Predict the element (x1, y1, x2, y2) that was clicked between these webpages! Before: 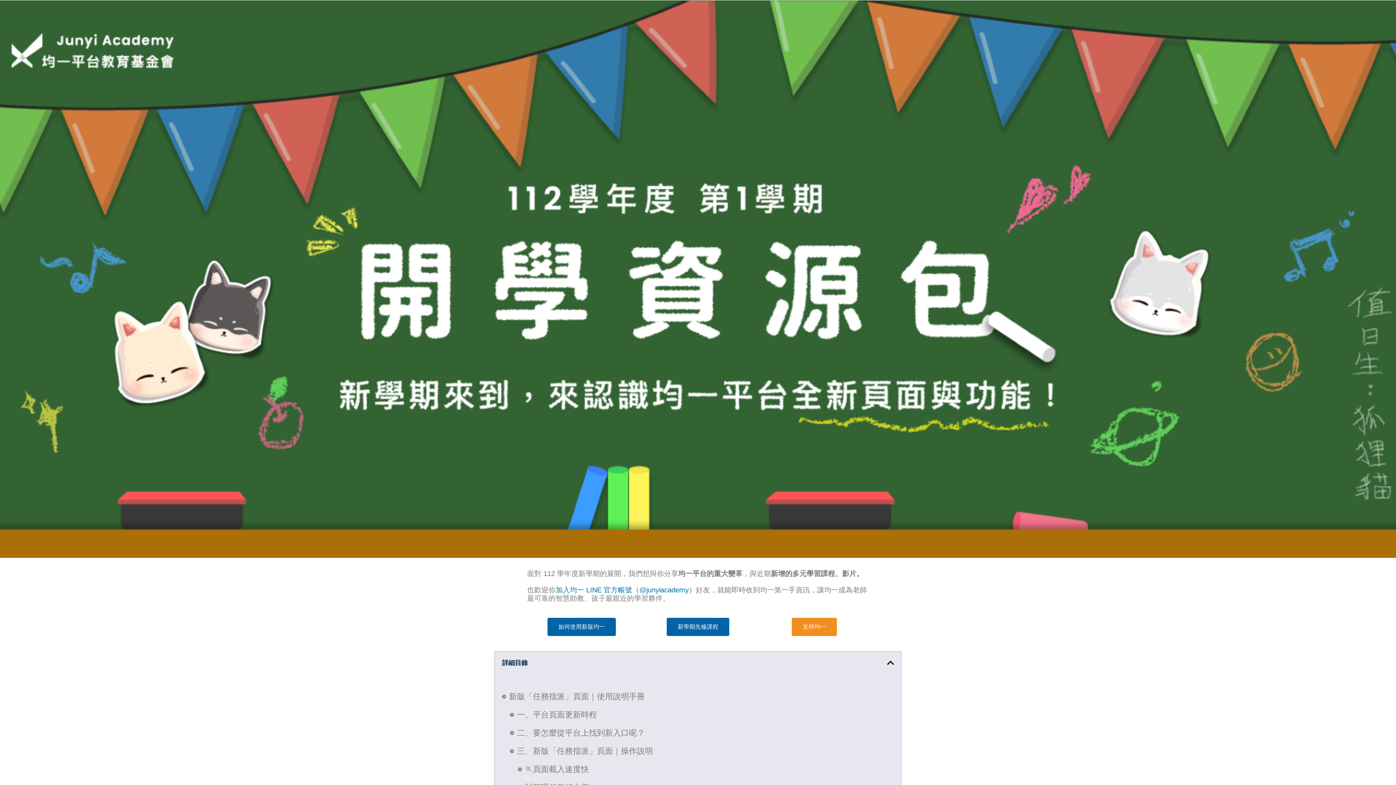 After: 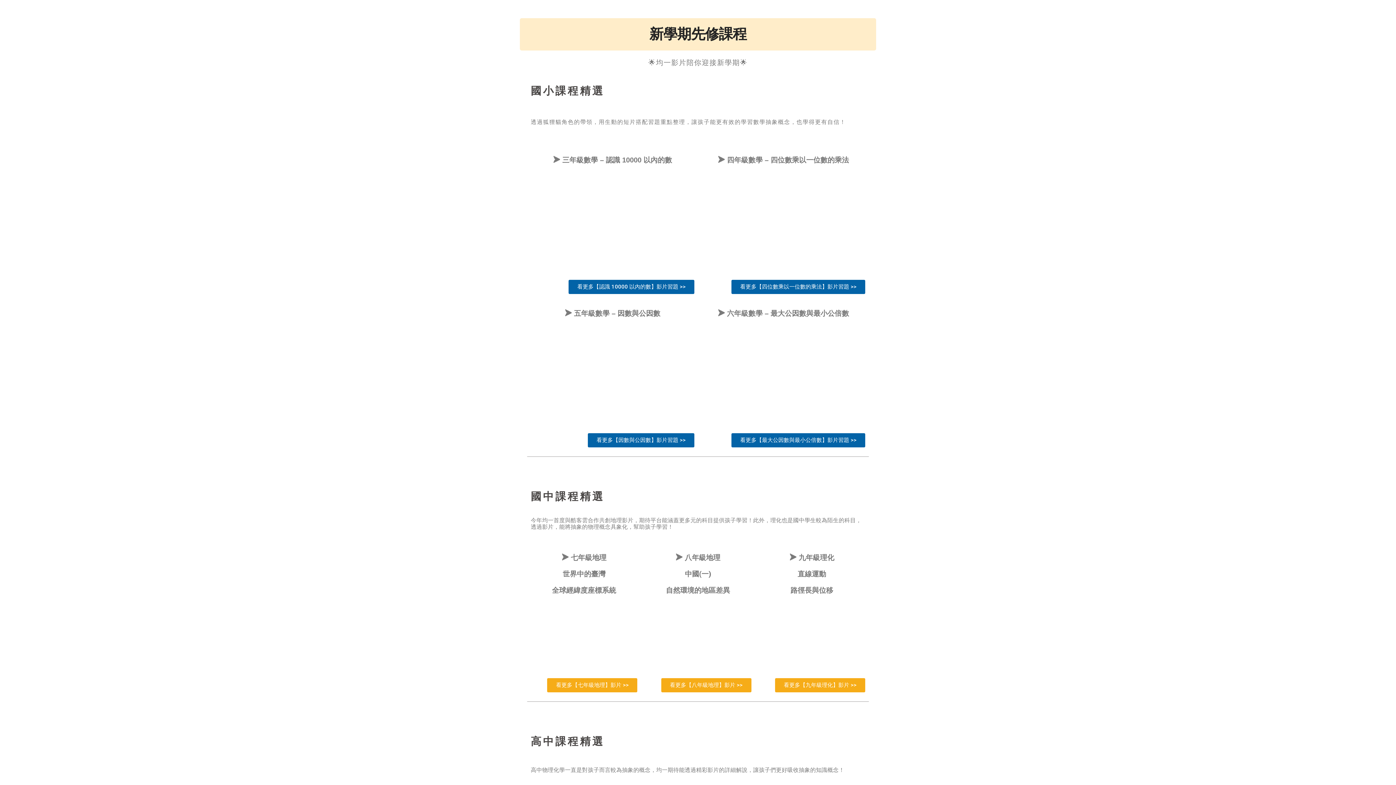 Action: label: 新學期先修課程 bbox: (666, 618, 729, 636)